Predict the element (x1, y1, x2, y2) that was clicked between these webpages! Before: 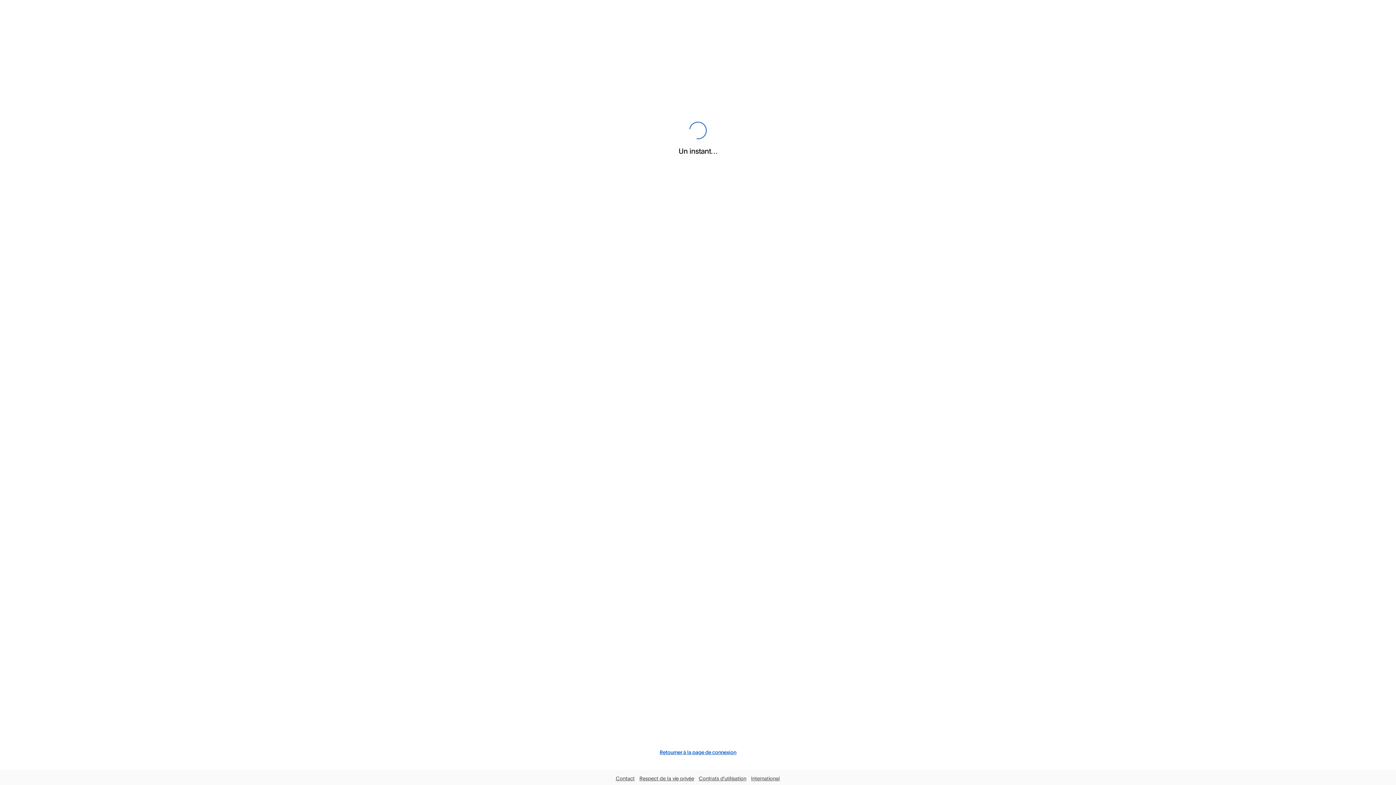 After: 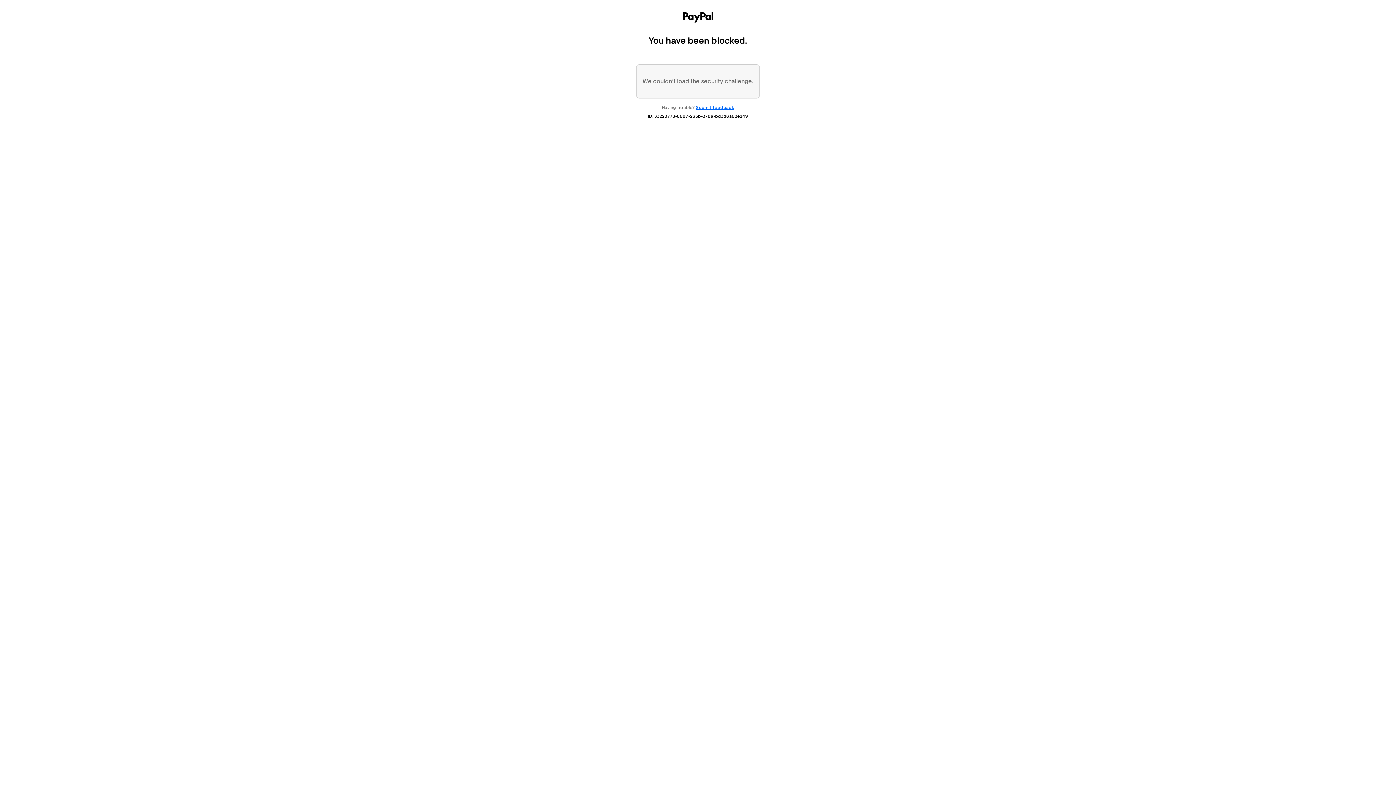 Action: bbox: (659, 749, 736, 756) label: Retourner à la page de connexion